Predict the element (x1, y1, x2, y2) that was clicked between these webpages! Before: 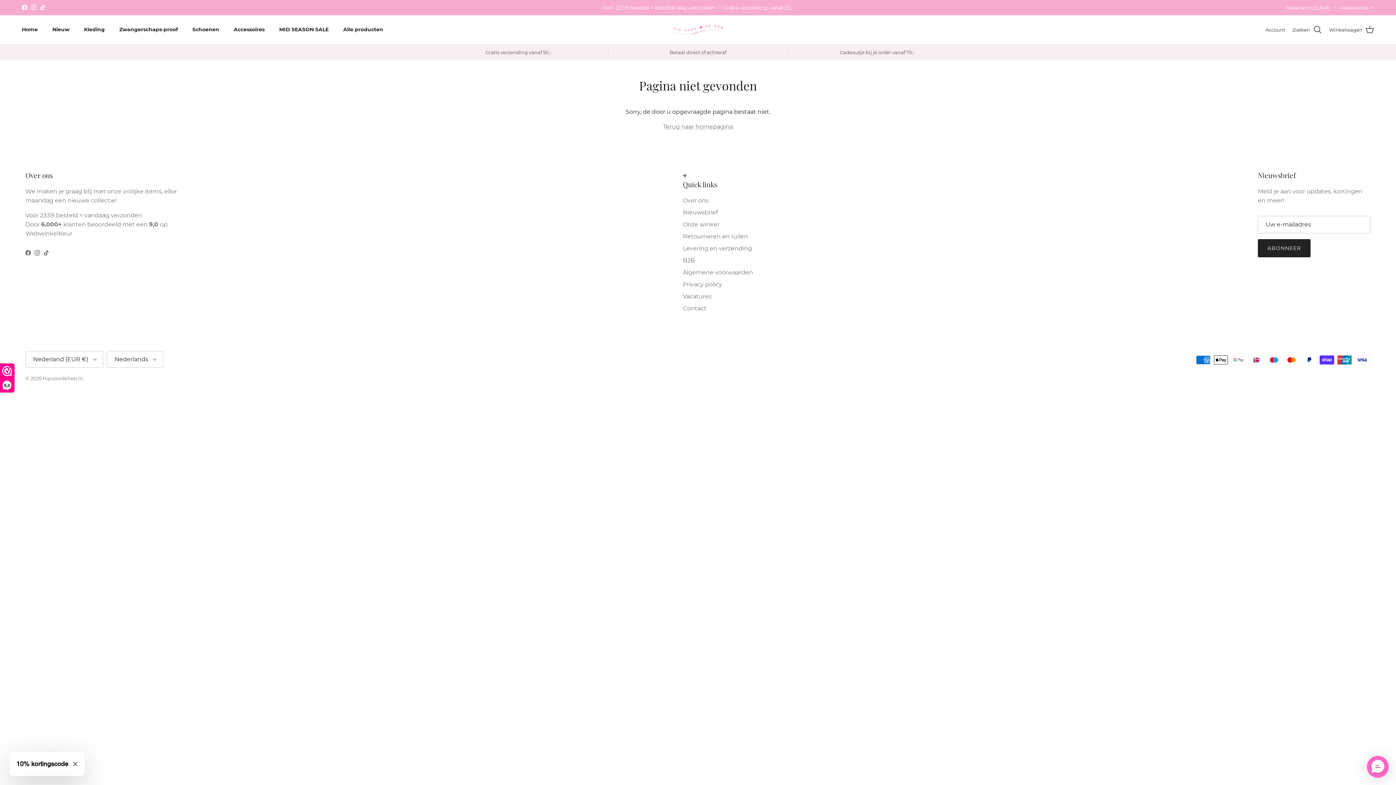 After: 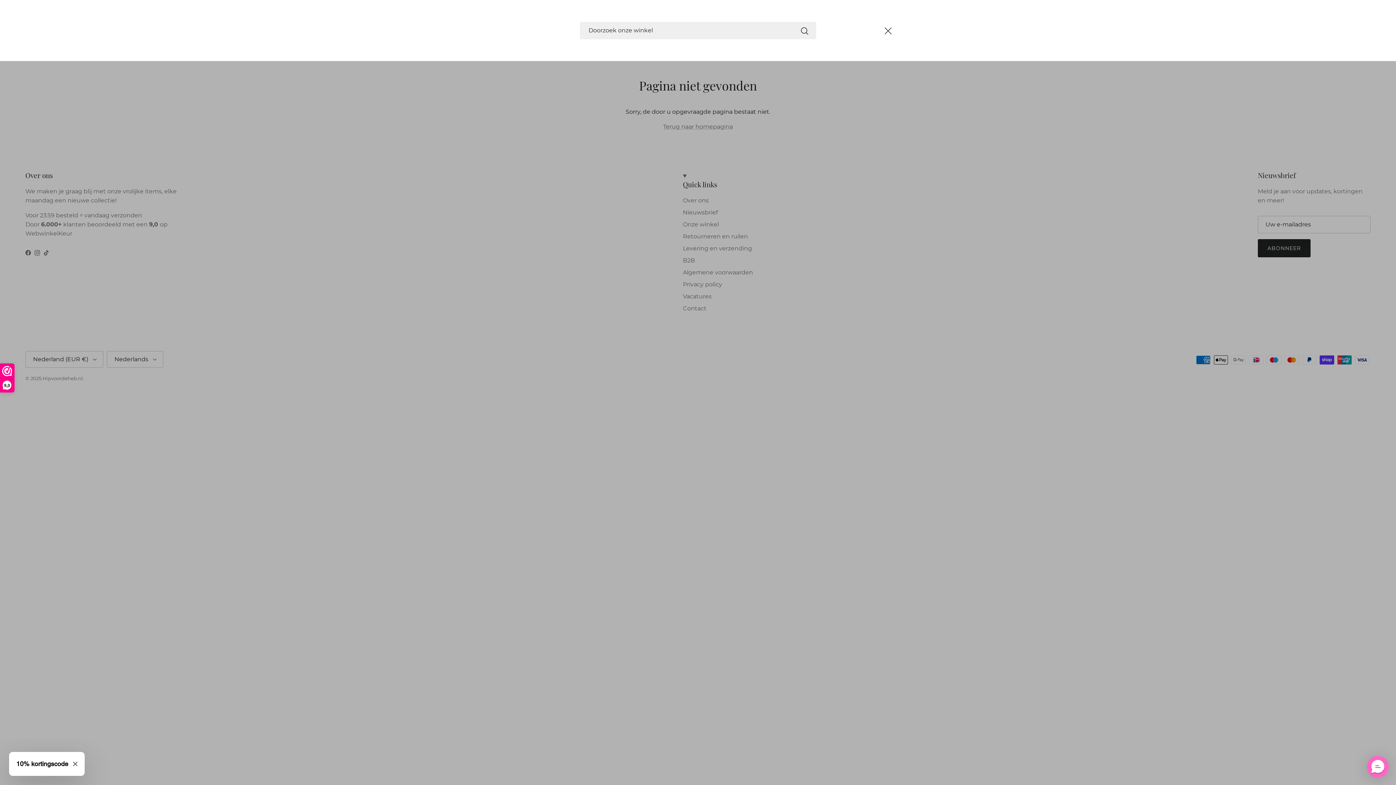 Action: bbox: (1292, 25, 1322, 34) label: Zoeken